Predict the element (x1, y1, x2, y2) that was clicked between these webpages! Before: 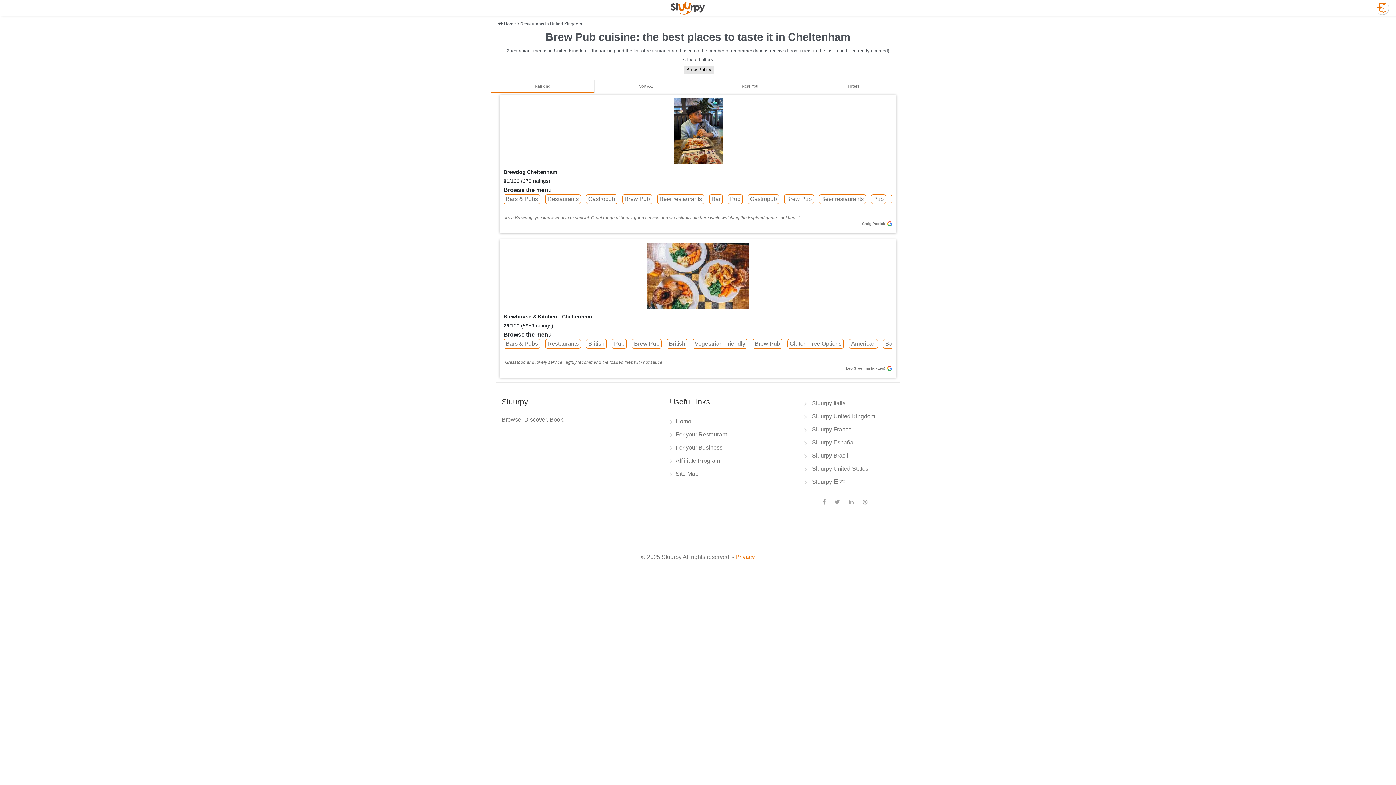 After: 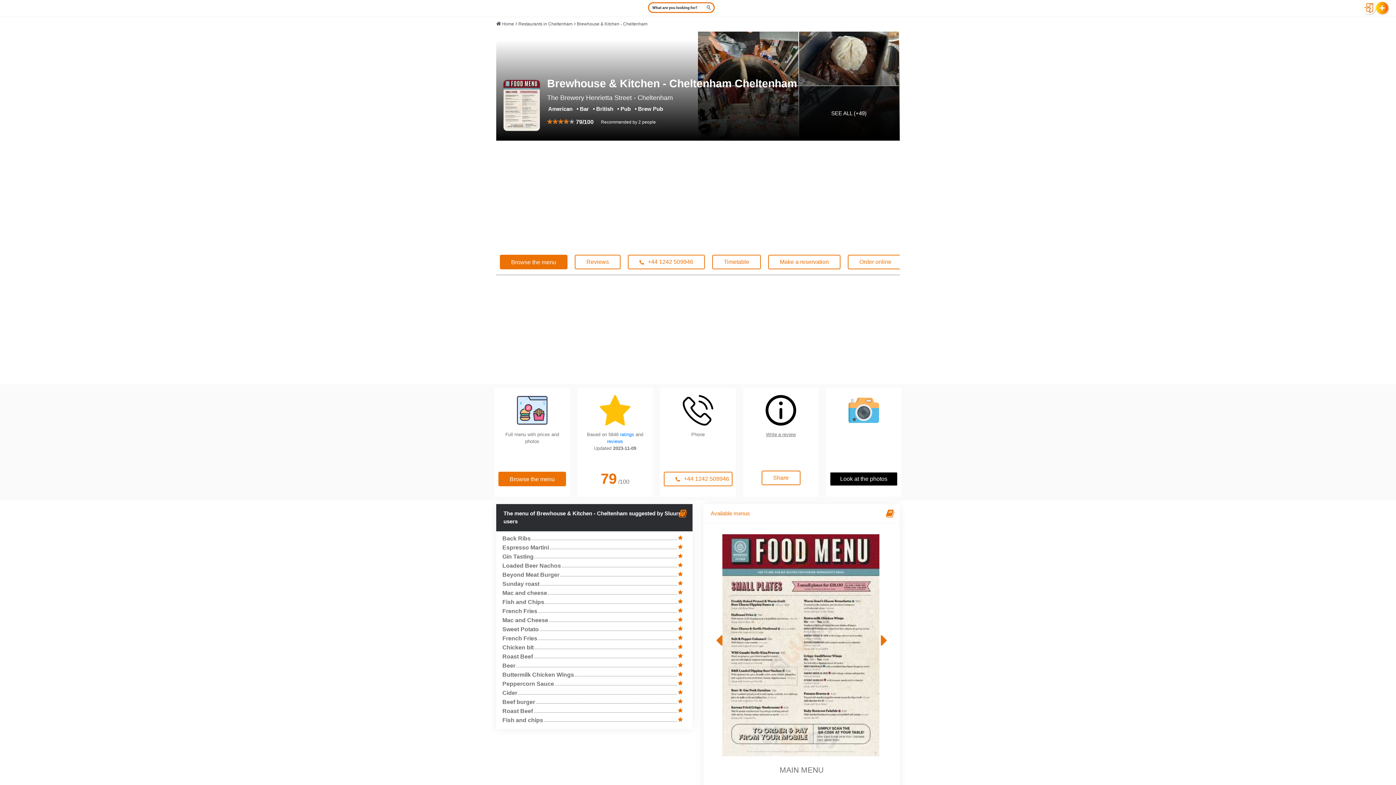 Action: bbox: (503, 331, 552, 337) label: Browse the menu